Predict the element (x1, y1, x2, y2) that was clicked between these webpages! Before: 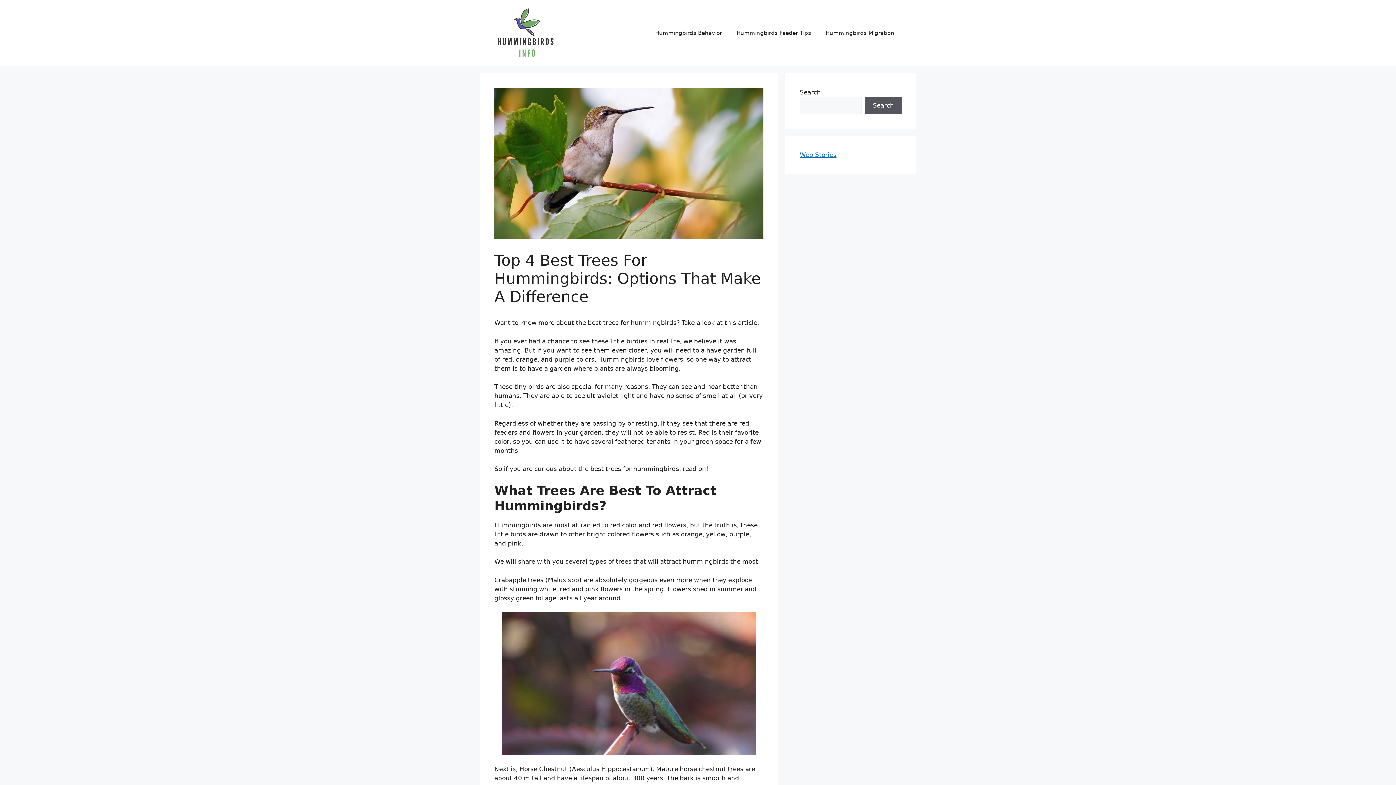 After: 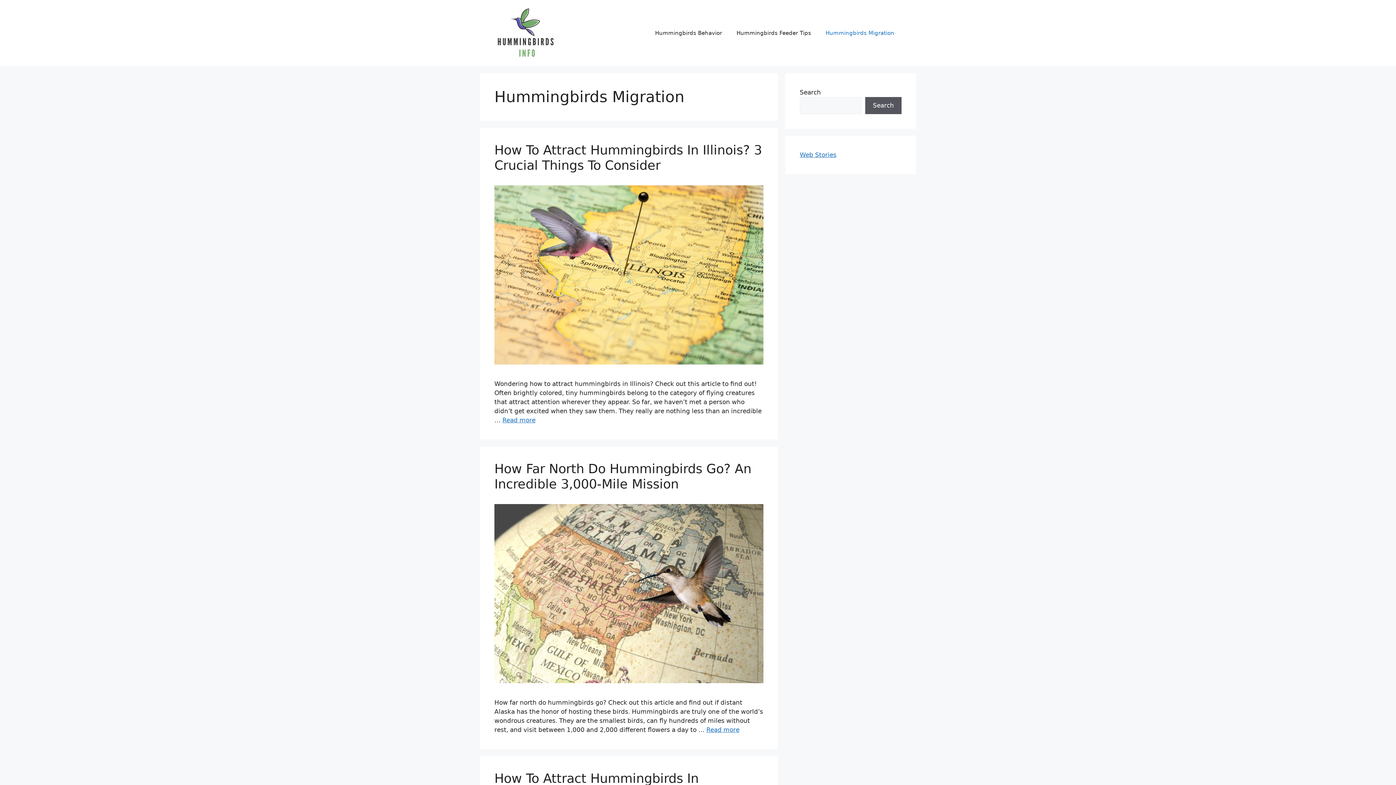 Action: label: Hummingbirds Migration bbox: (818, 22, 901, 43)